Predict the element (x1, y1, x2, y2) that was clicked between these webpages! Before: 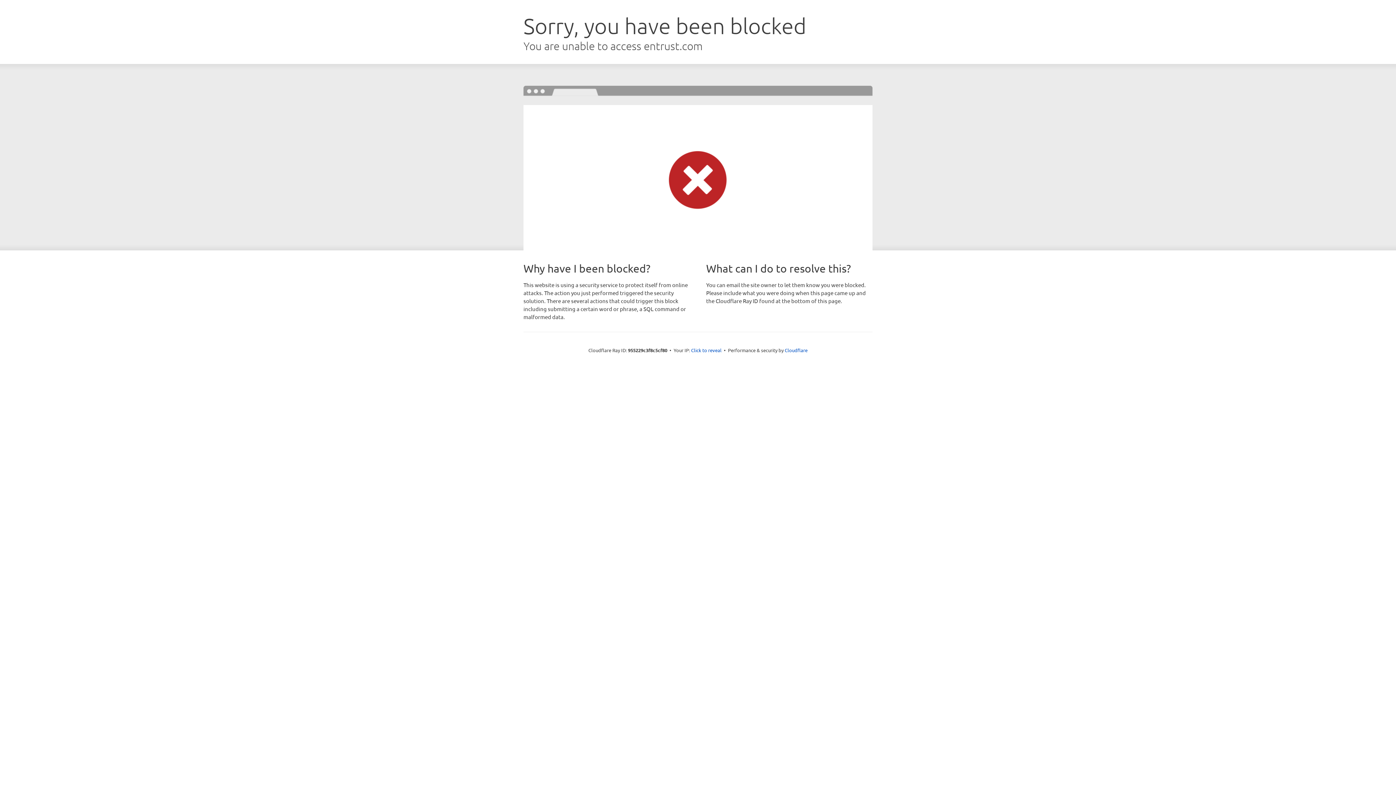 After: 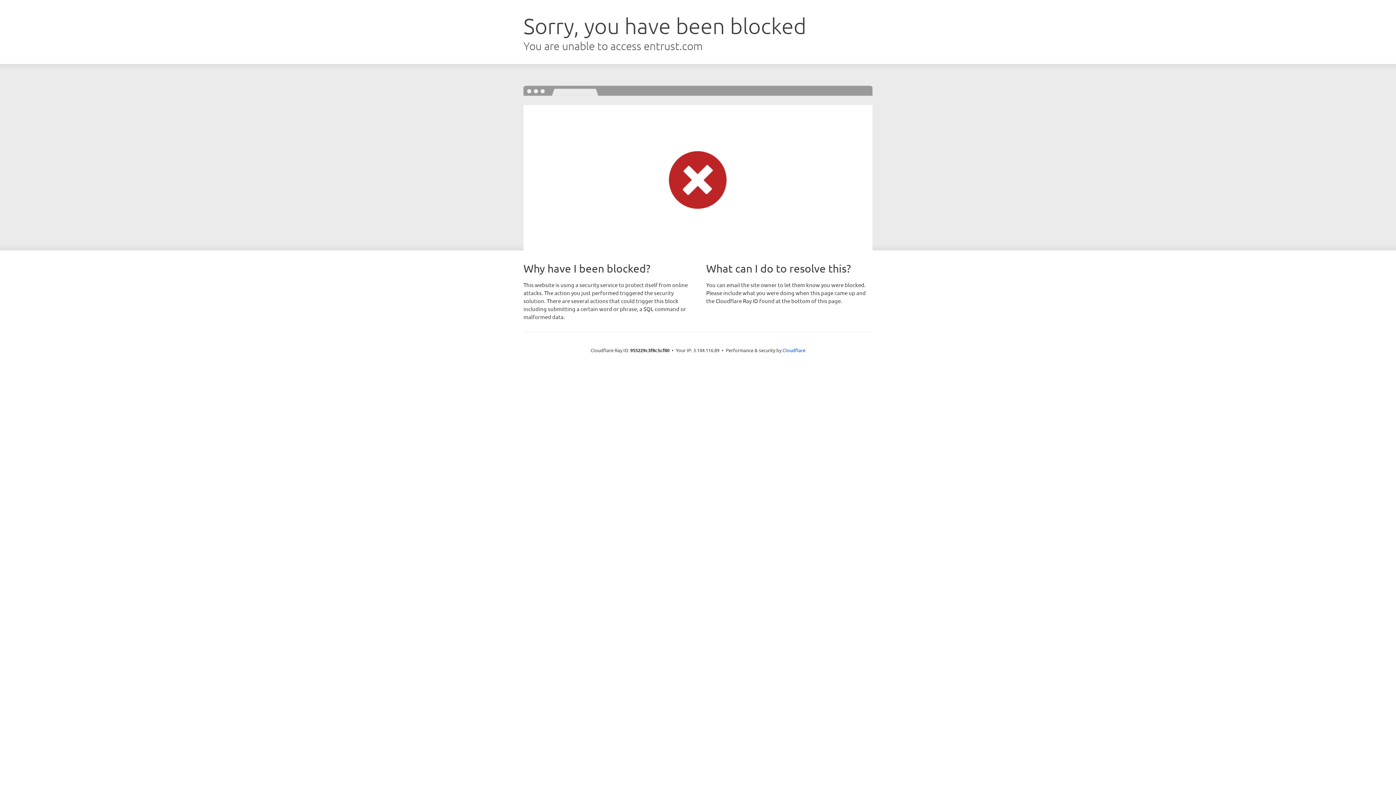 Action: label: Click to reveal bbox: (691, 346, 721, 353)